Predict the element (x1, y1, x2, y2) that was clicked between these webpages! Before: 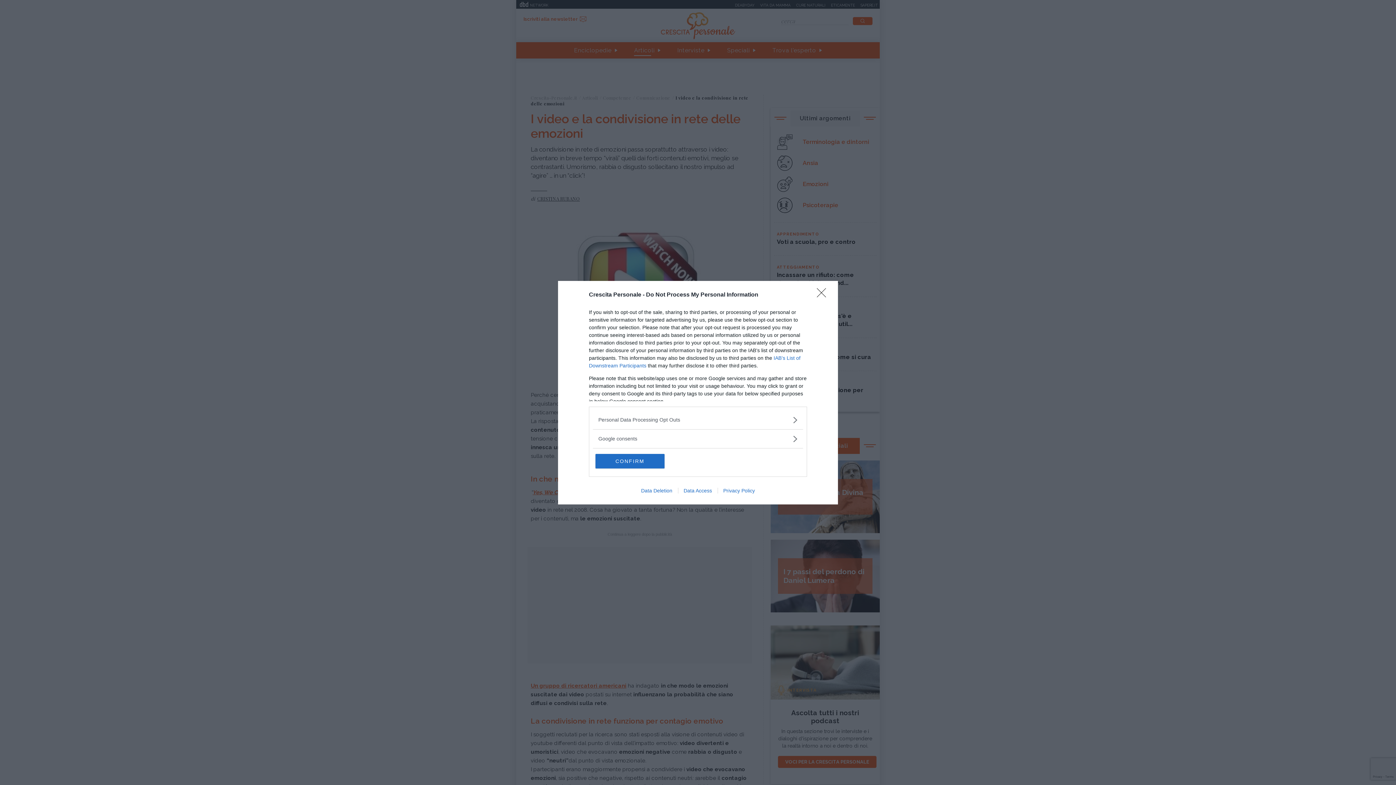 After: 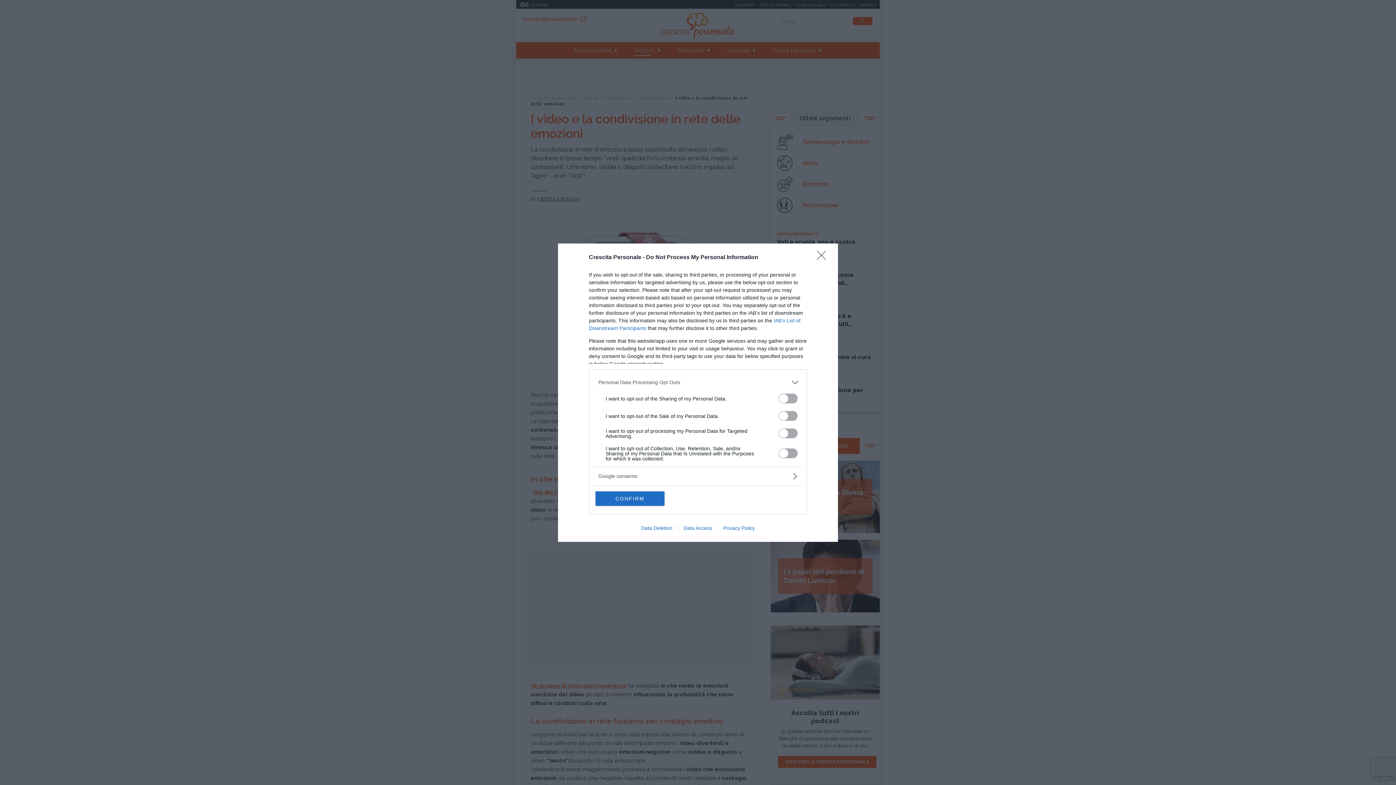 Action: bbox: (598, 416, 797, 423) label: Opt-Outs